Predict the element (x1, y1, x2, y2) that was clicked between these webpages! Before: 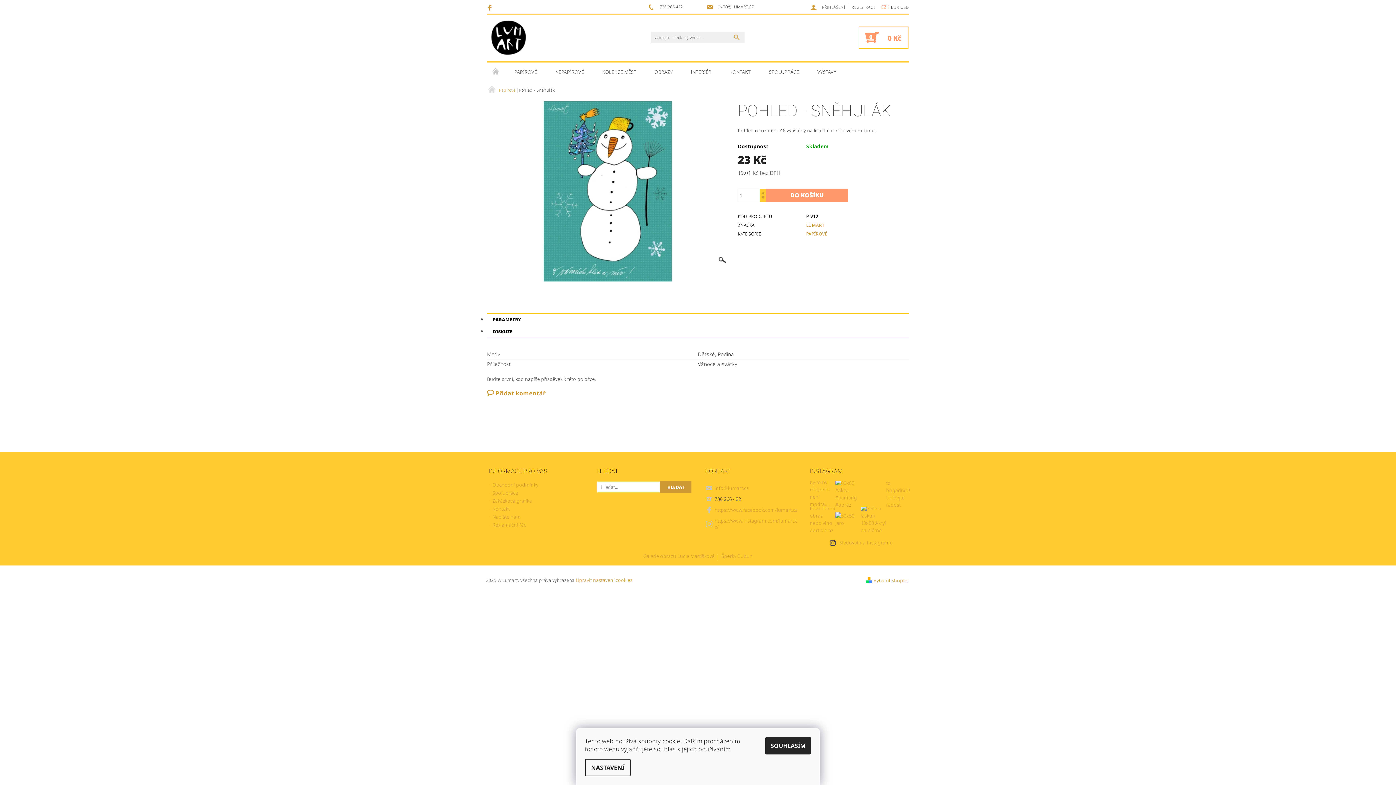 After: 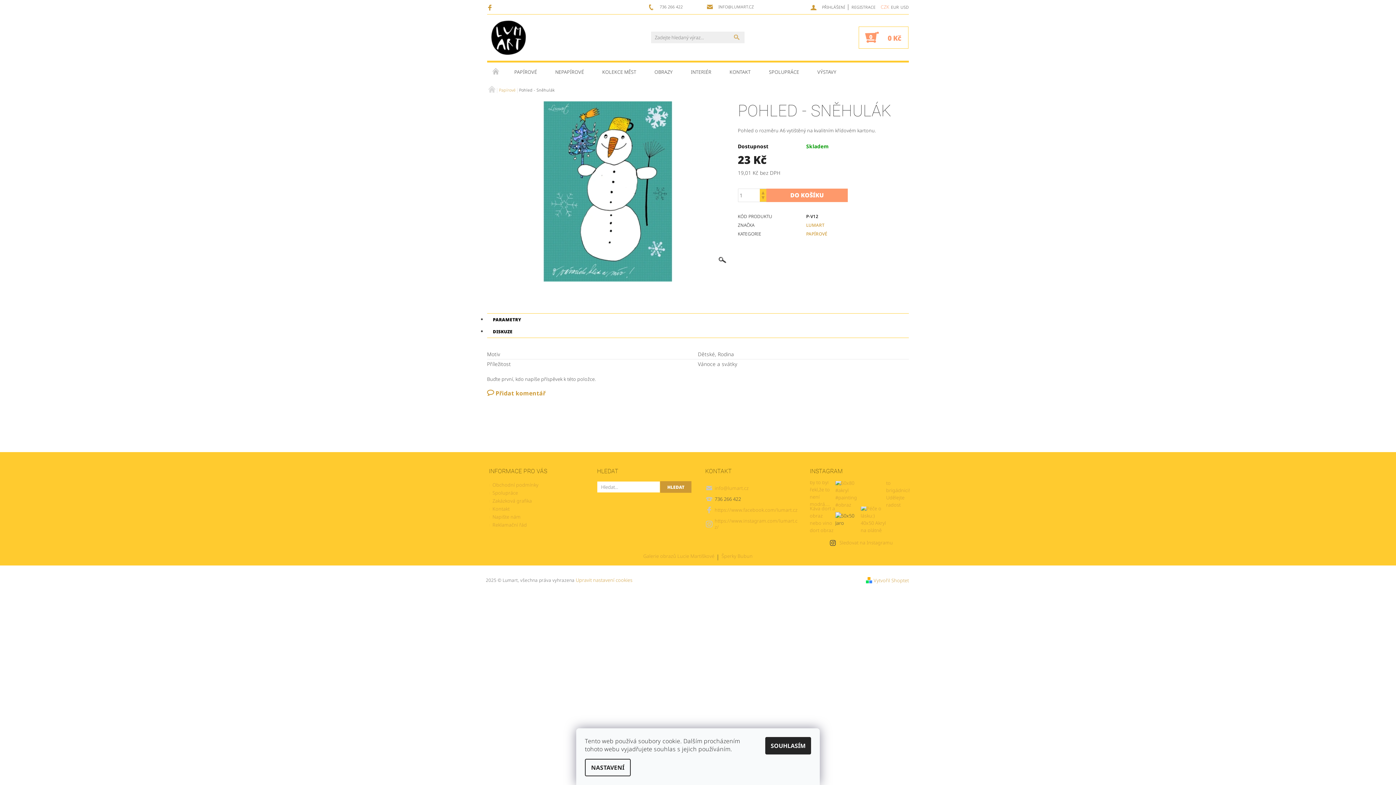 Action: bbox: (835, 506, 860, 532)